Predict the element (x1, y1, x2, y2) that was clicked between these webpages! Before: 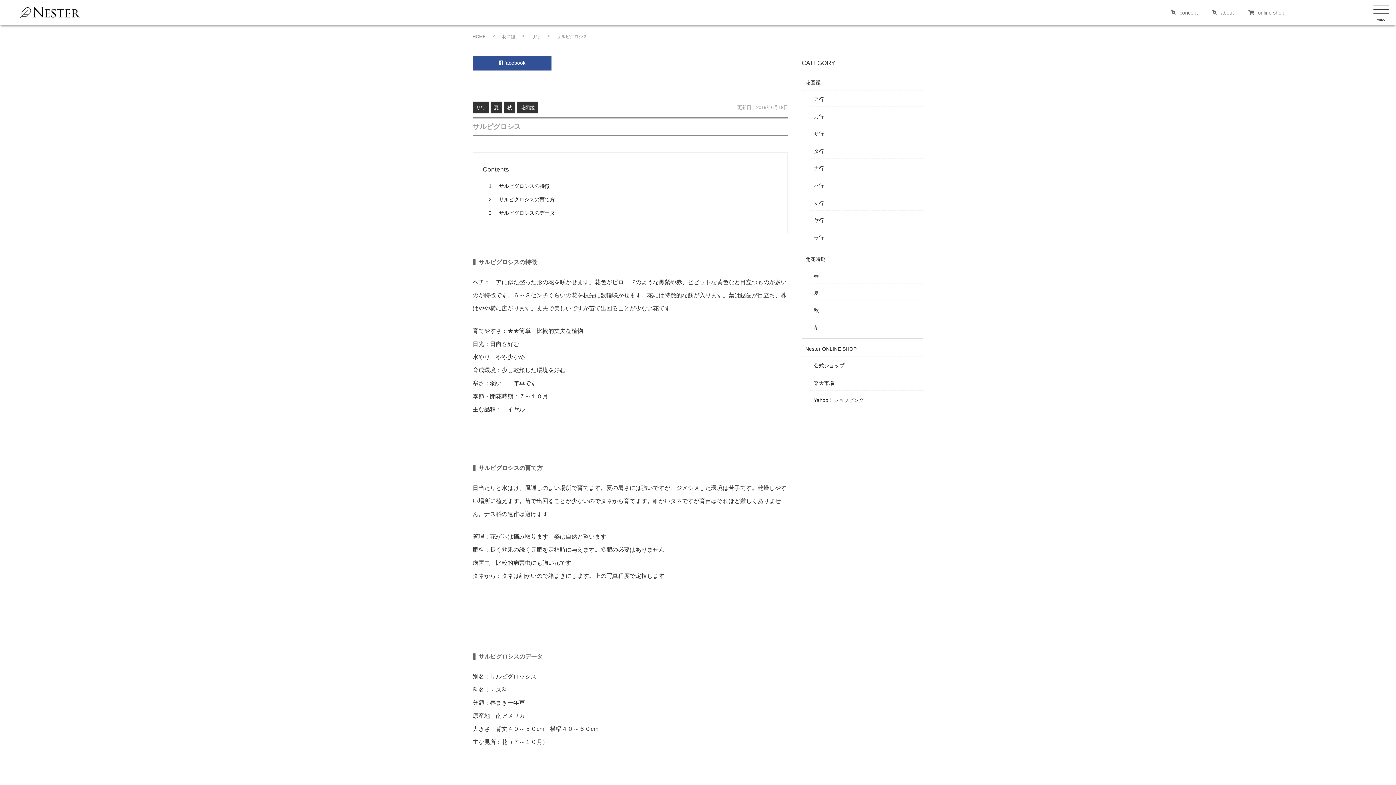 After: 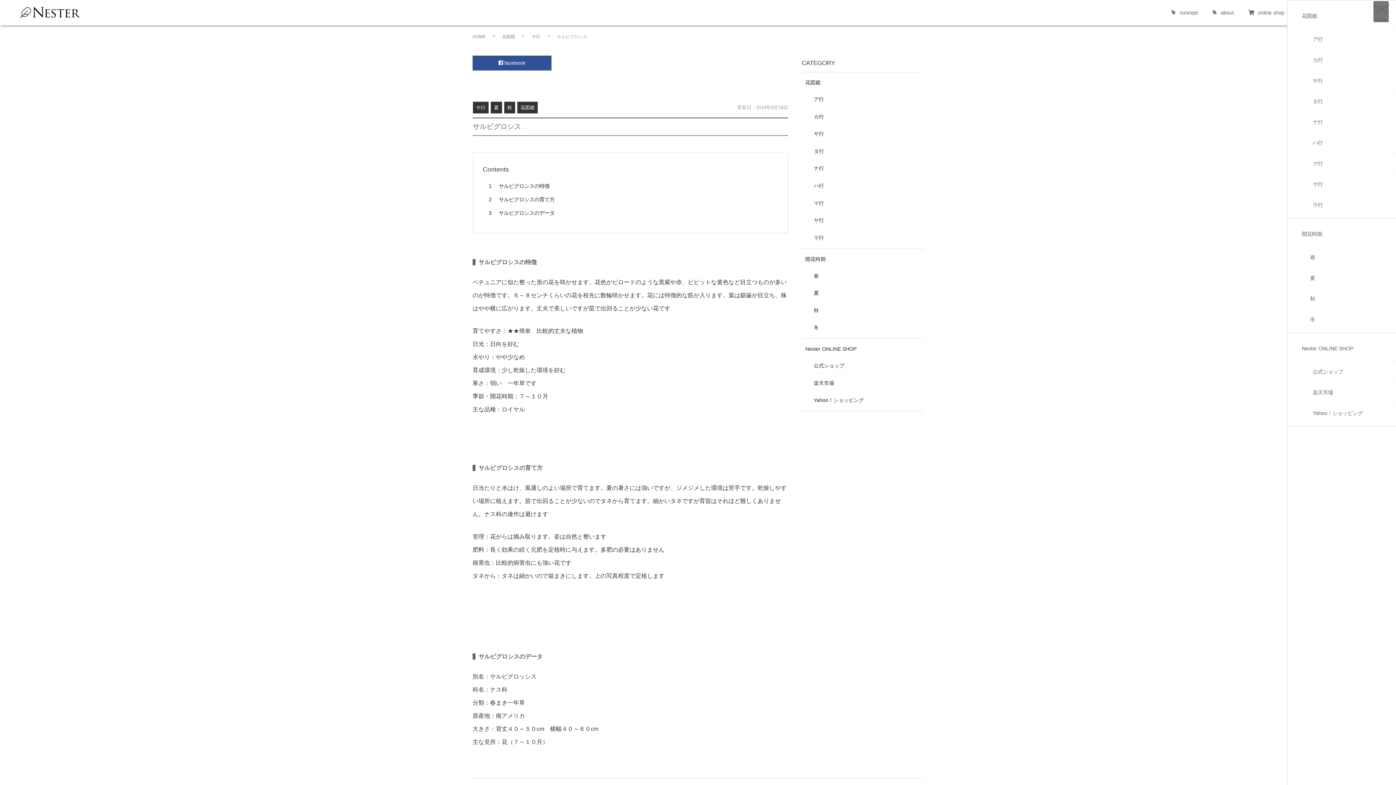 Action: bbox: (1373, 1, 1389, 22) label: MENU